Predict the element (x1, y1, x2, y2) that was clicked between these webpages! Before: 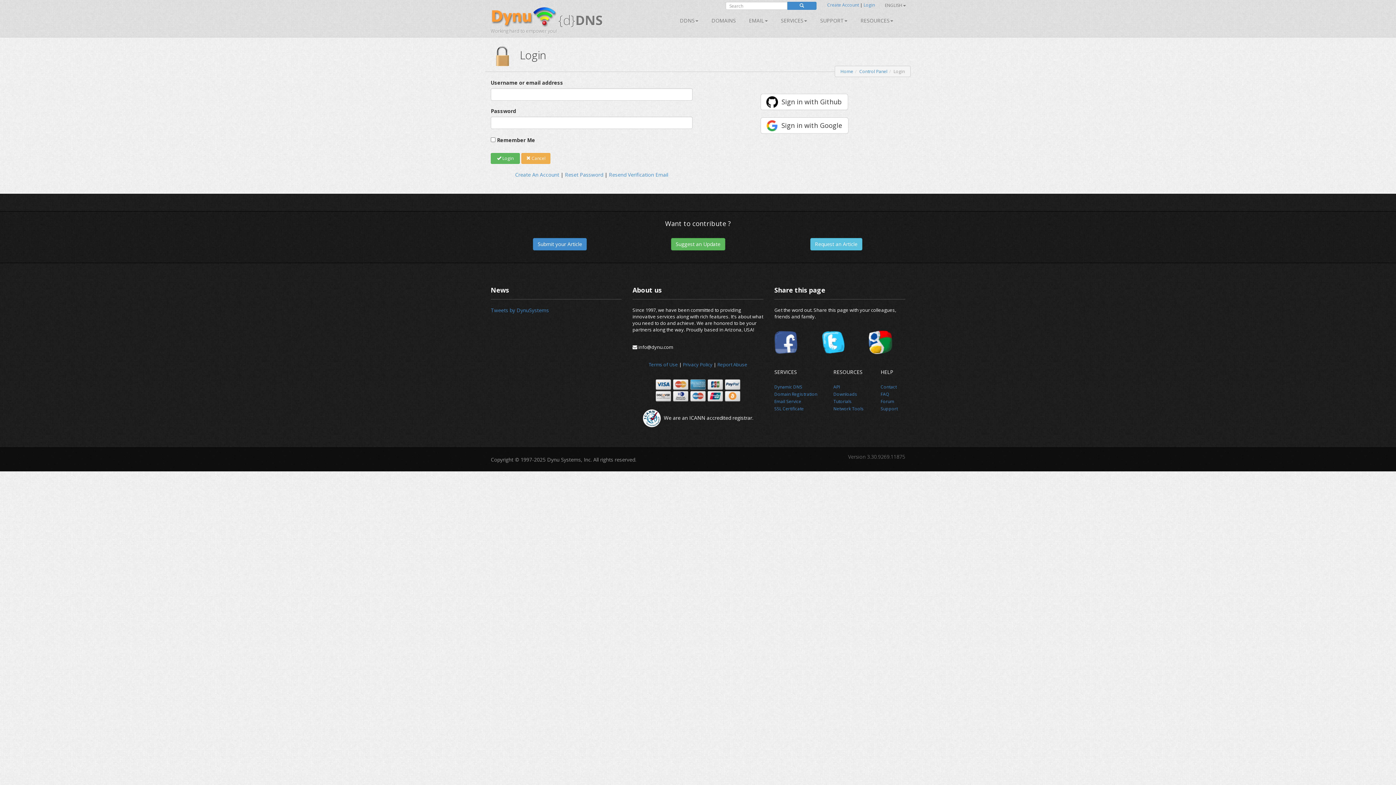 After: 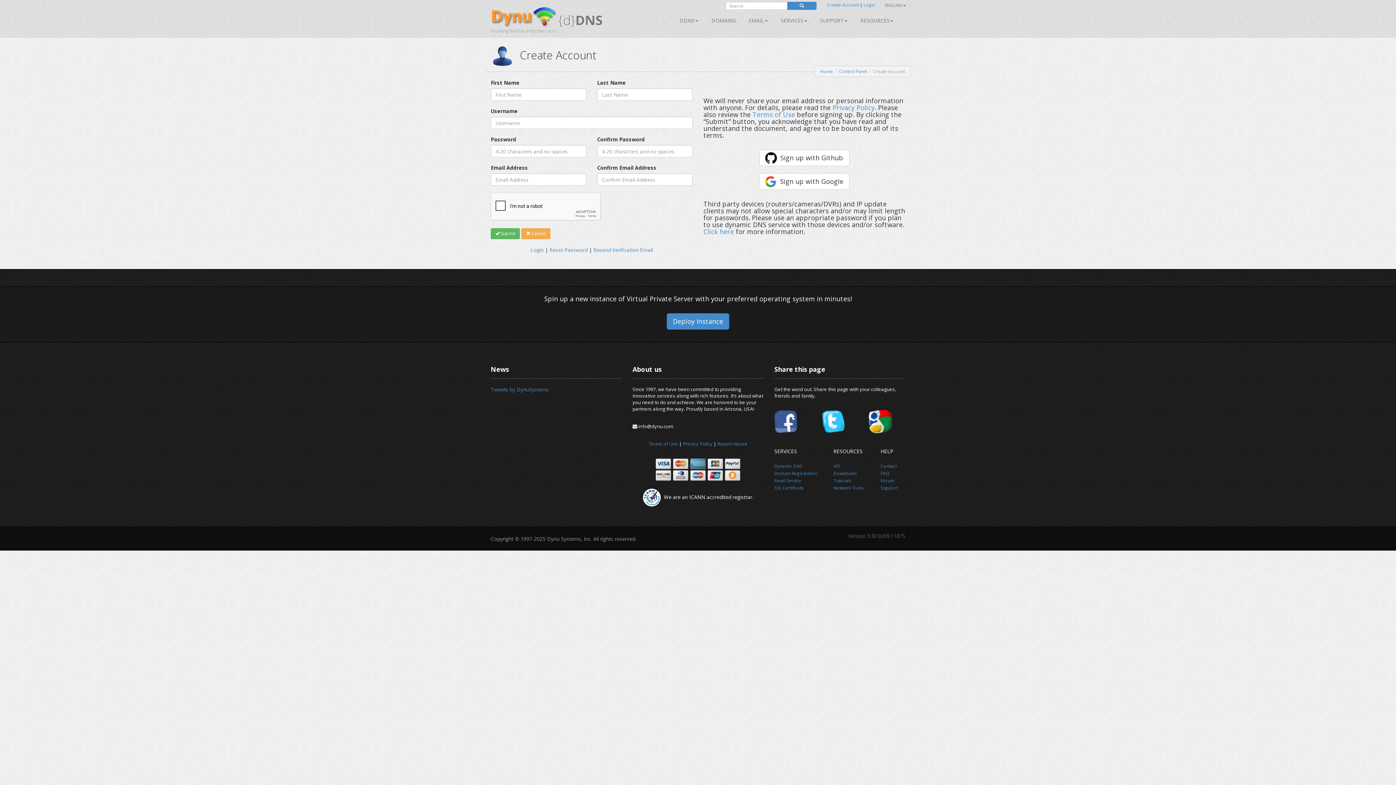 Action: label: Create Account bbox: (827, 1, 859, 8)